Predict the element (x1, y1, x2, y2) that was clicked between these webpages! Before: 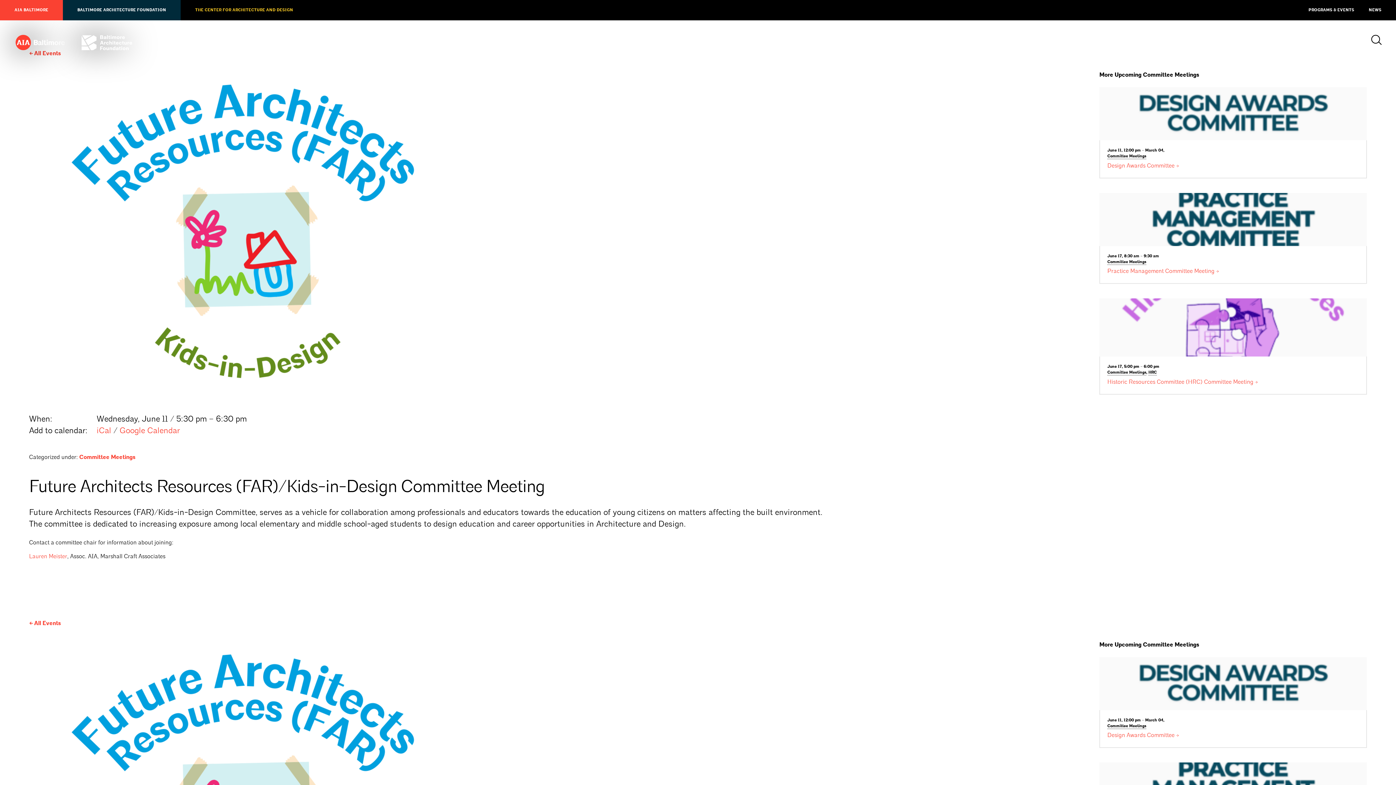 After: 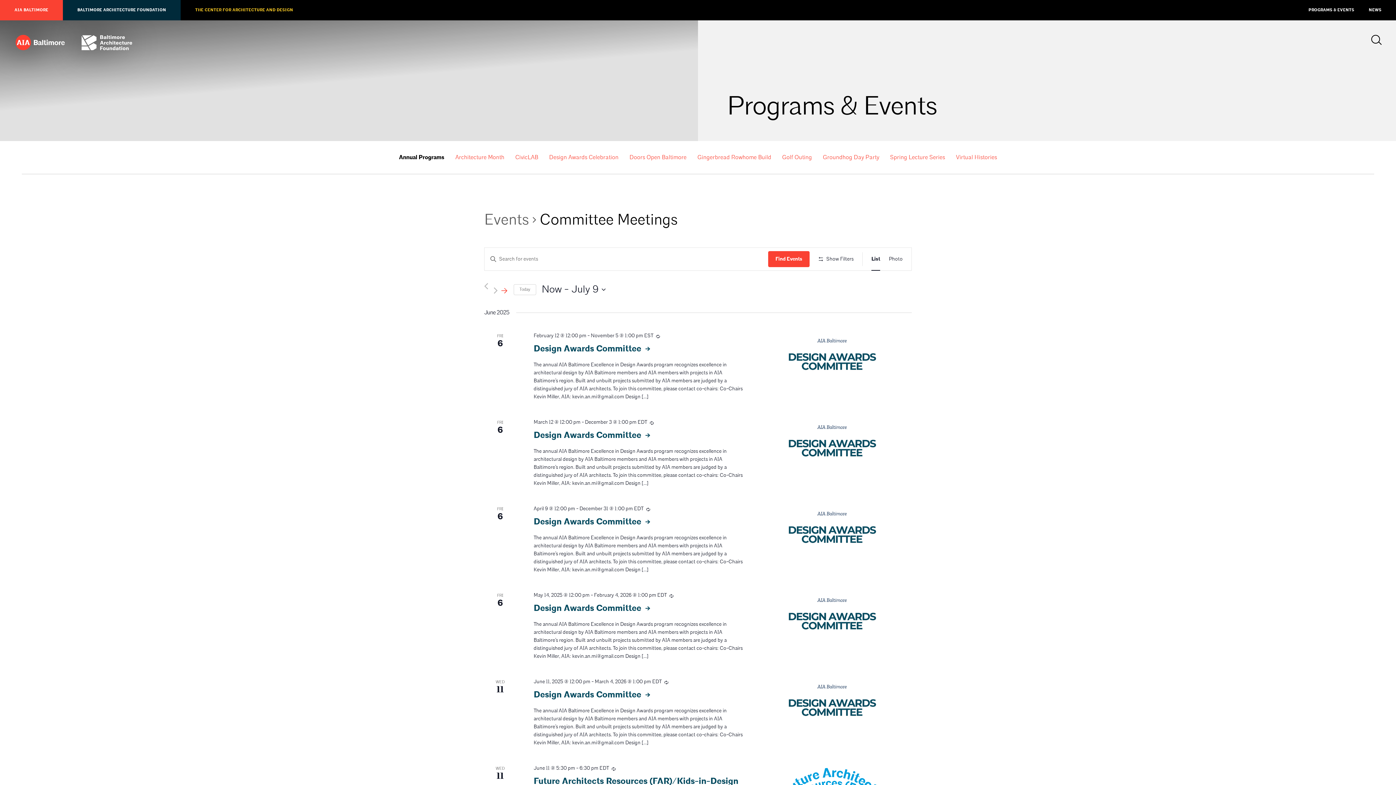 Action: label: Committee Meetings bbox: (79, 453, 135, 461)